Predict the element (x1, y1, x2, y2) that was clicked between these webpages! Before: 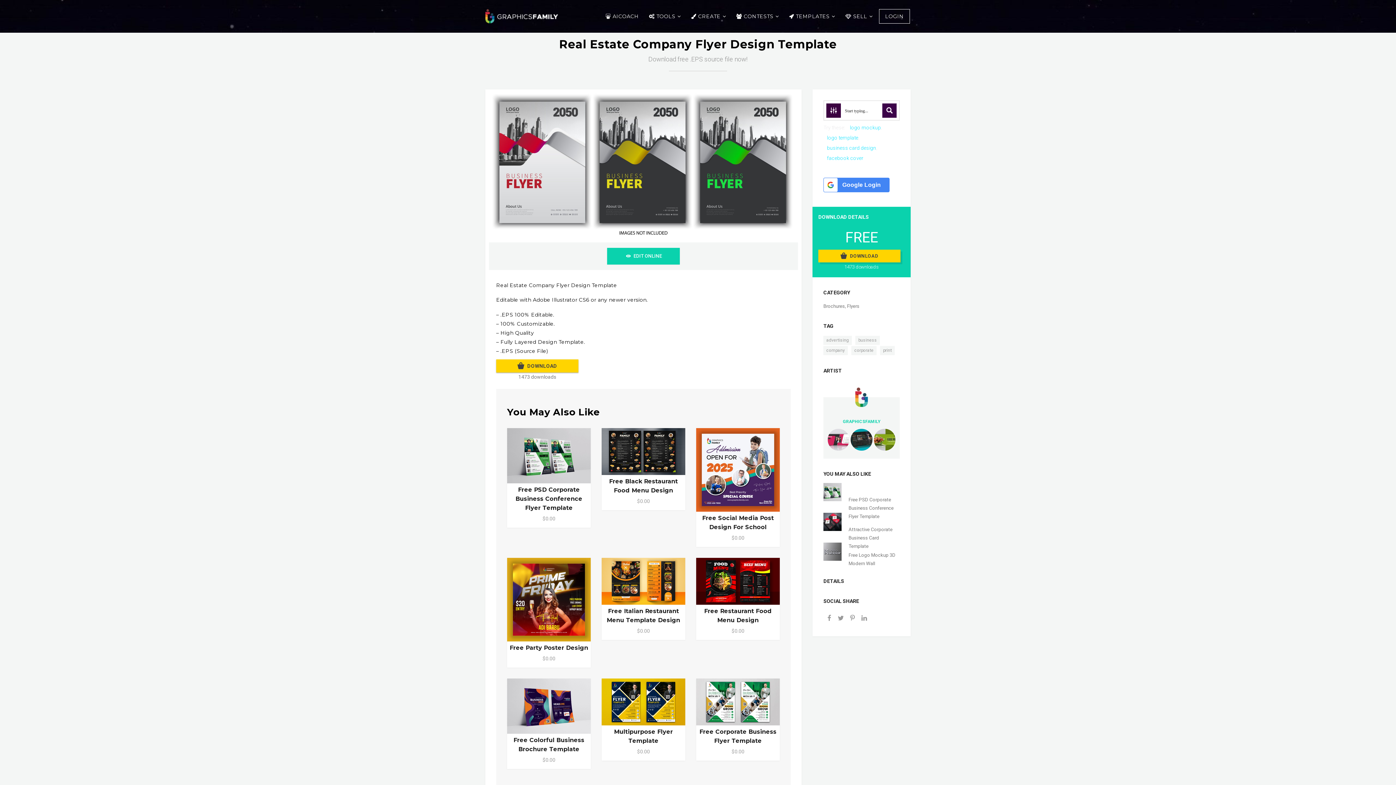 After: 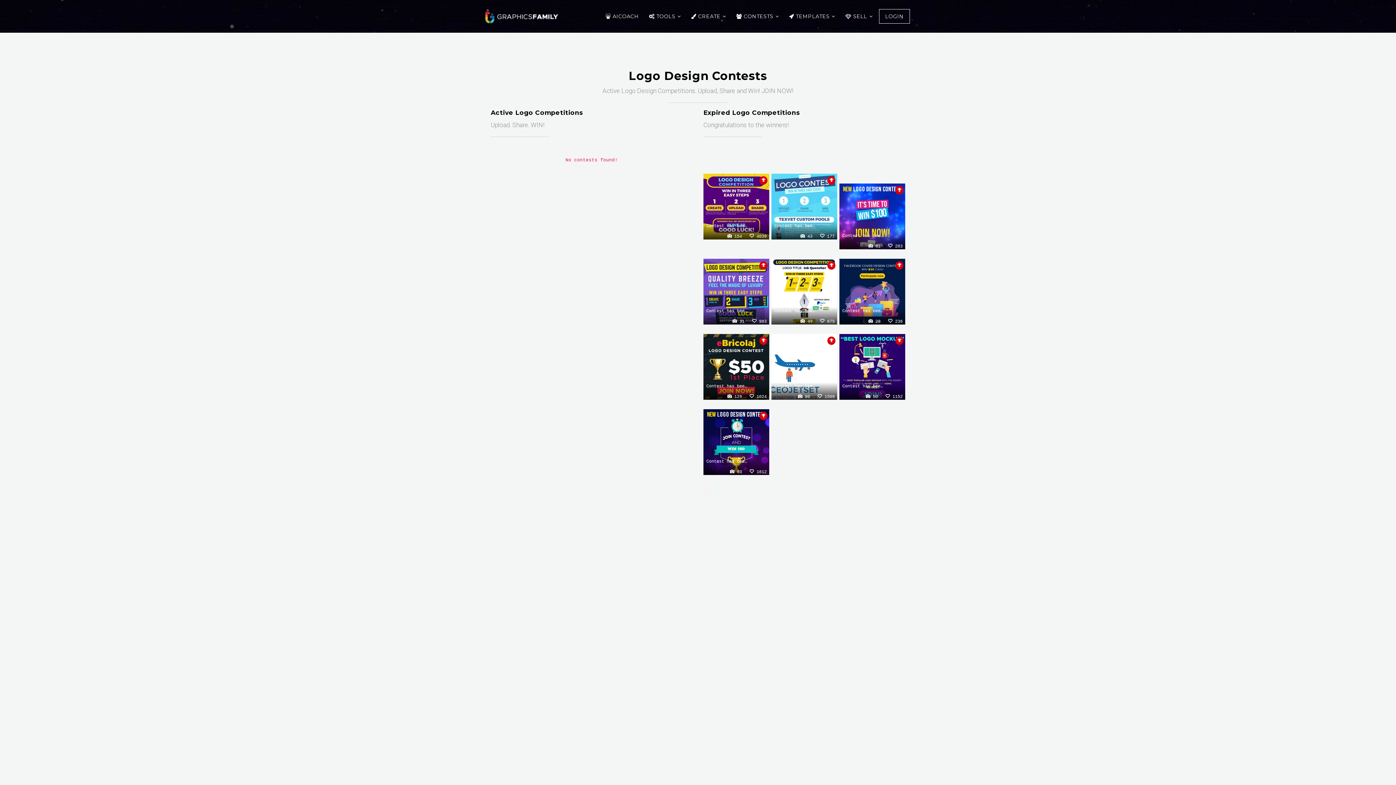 Action: label: CONTESTS bbox: (732, 9, 782, 23)